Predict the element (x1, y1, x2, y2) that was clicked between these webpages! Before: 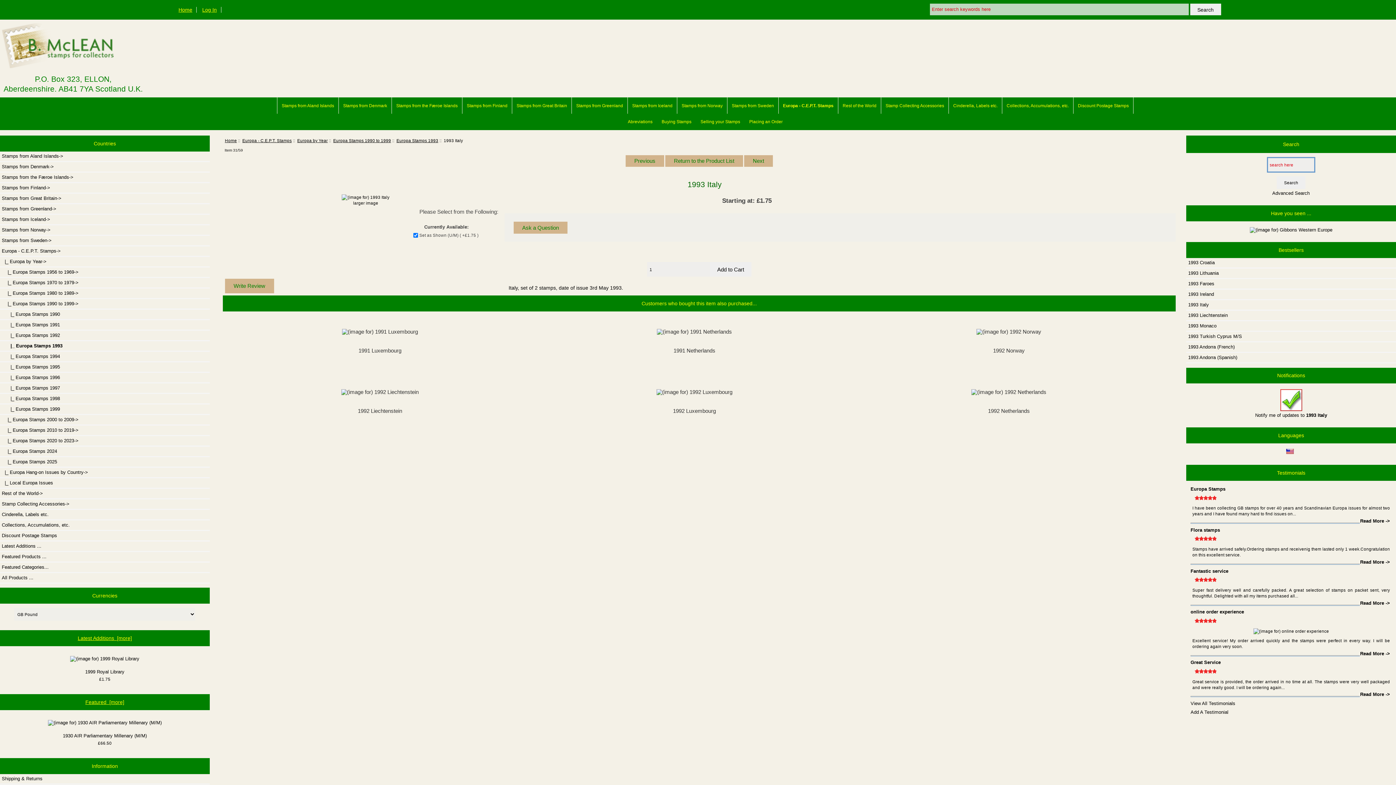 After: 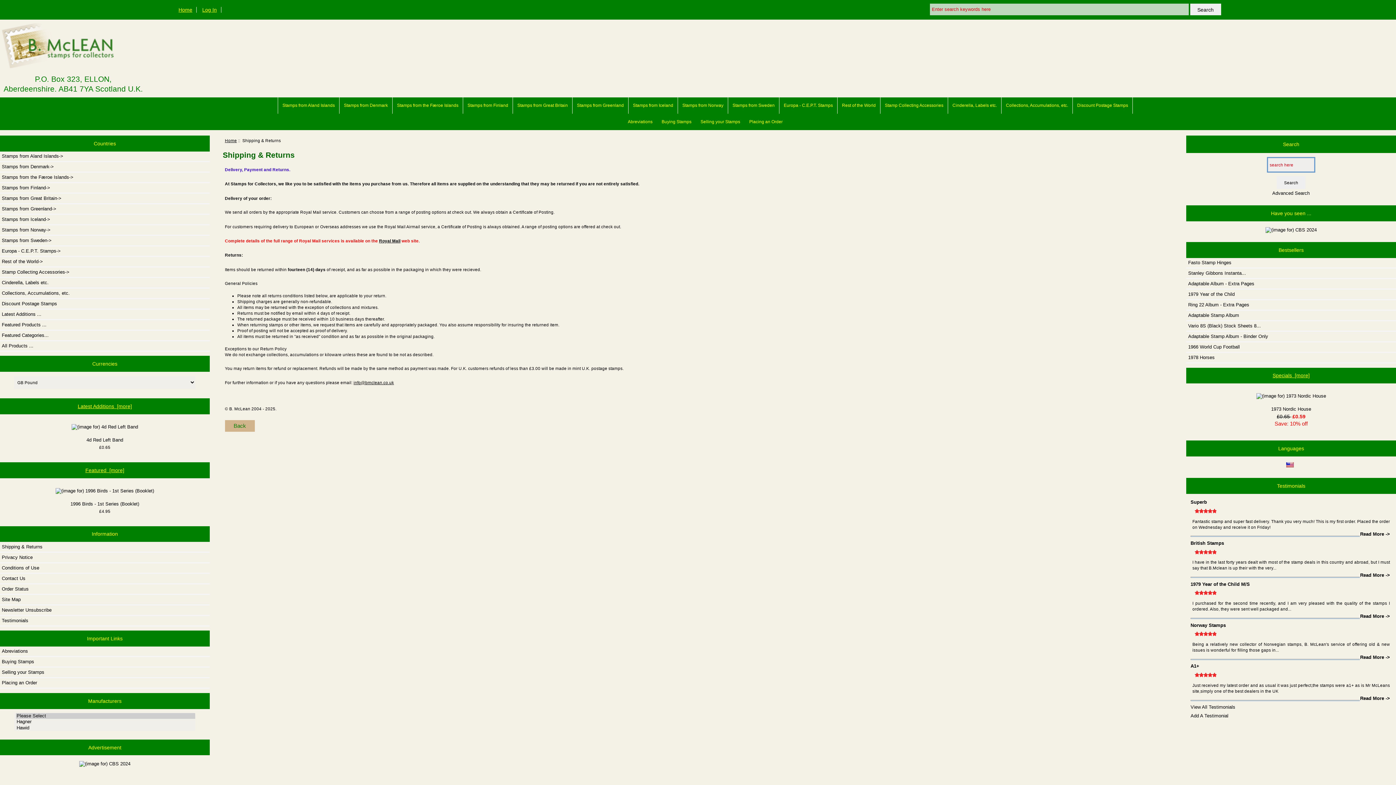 Action: label: Shipping & Returns bbox: (0, 774, 209, 783)